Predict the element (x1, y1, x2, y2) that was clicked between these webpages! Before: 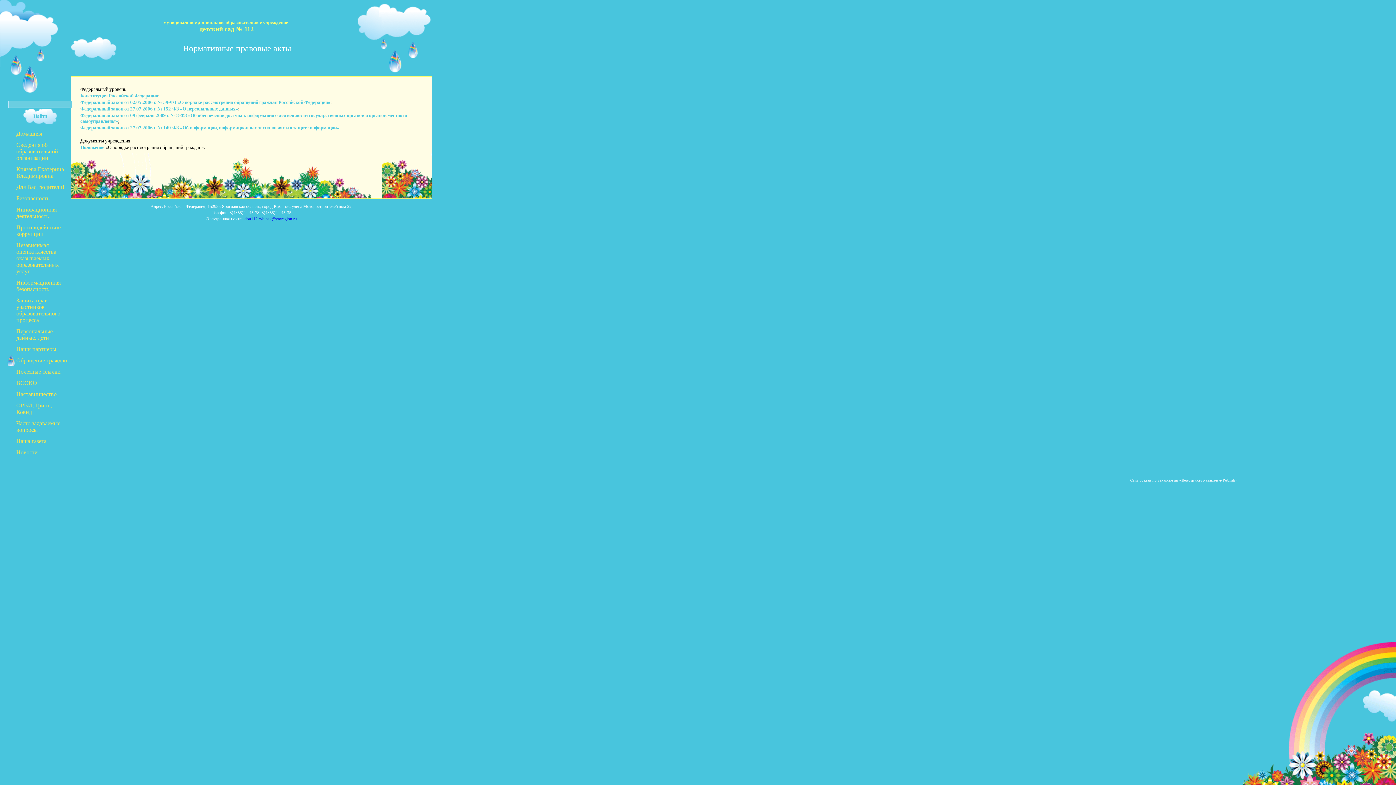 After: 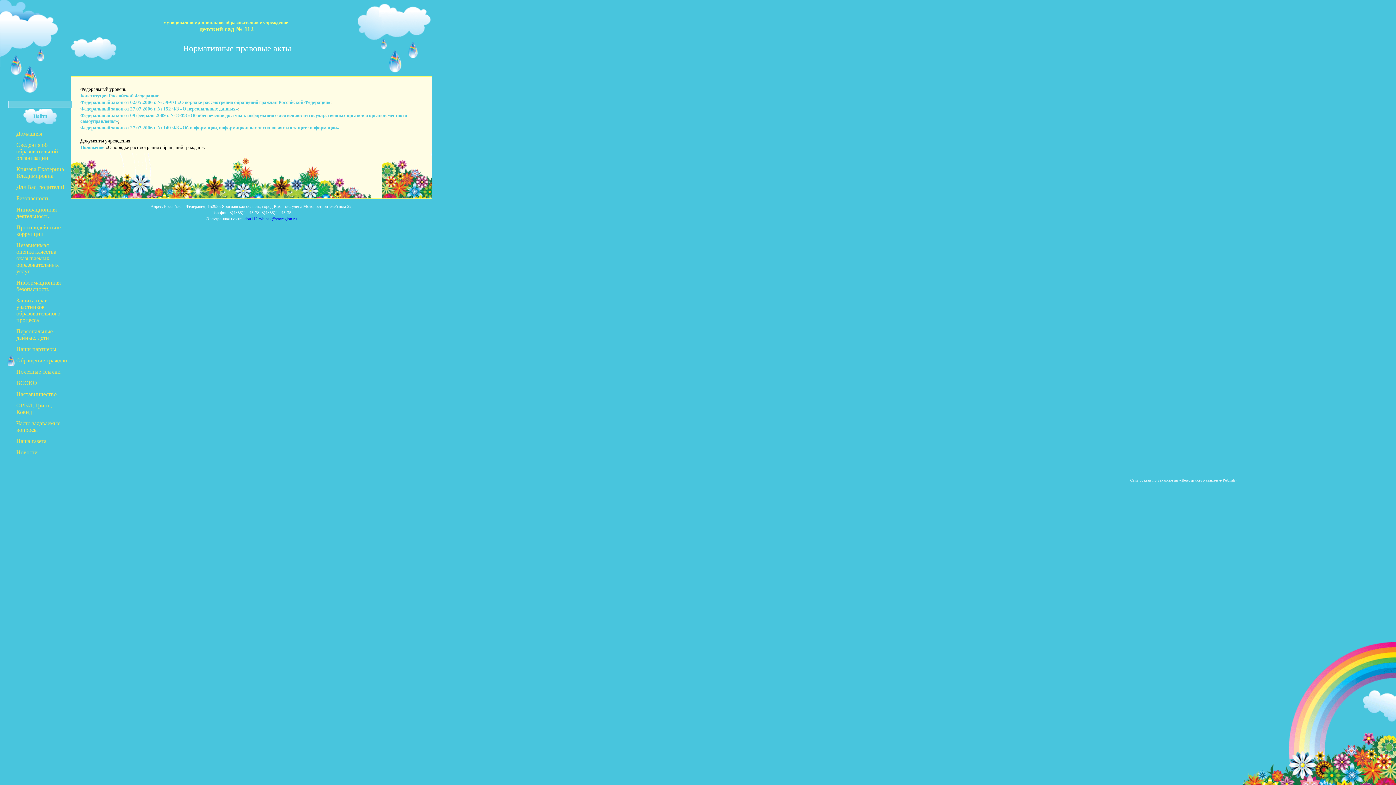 Action: bbox: (1179, 478, 1237, 482) label: «Конструктор сайтов e-Publish»